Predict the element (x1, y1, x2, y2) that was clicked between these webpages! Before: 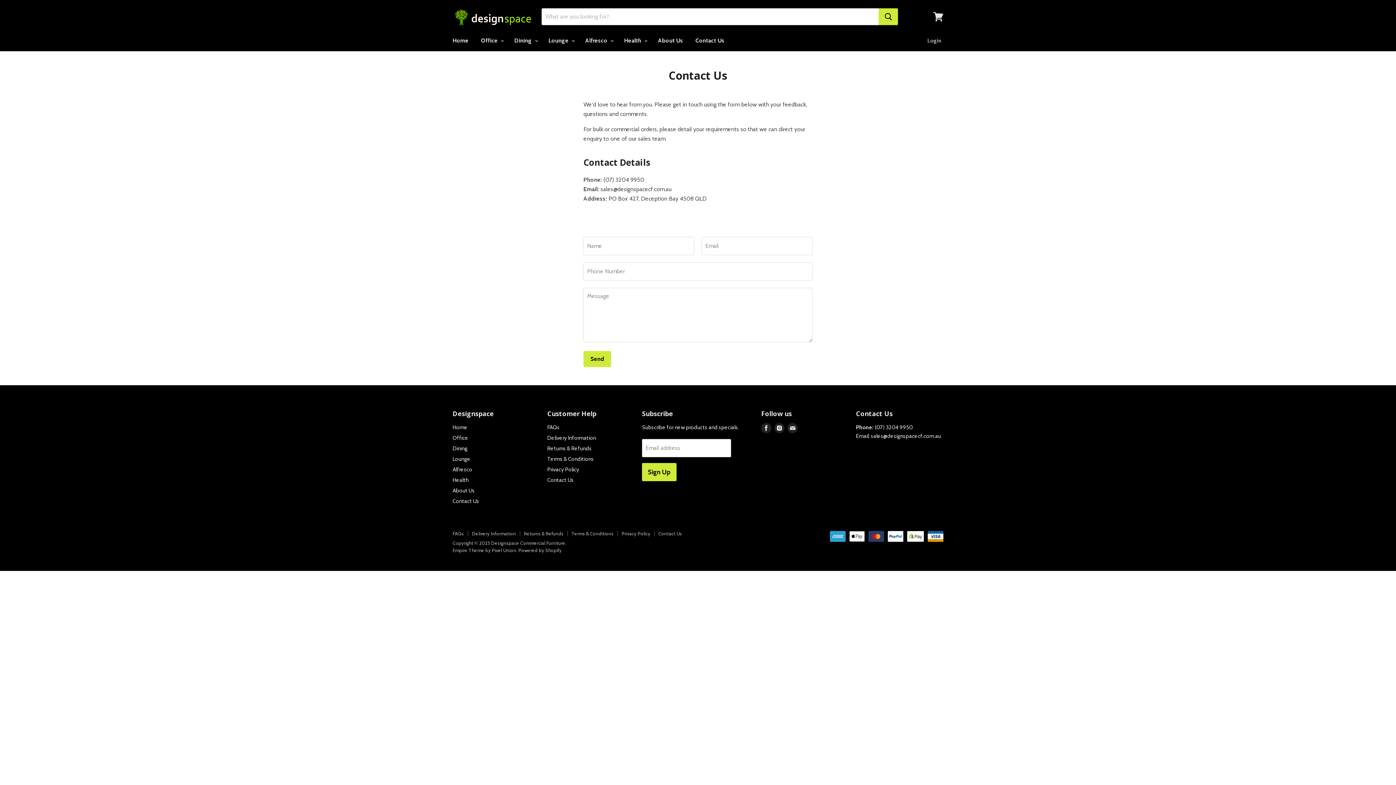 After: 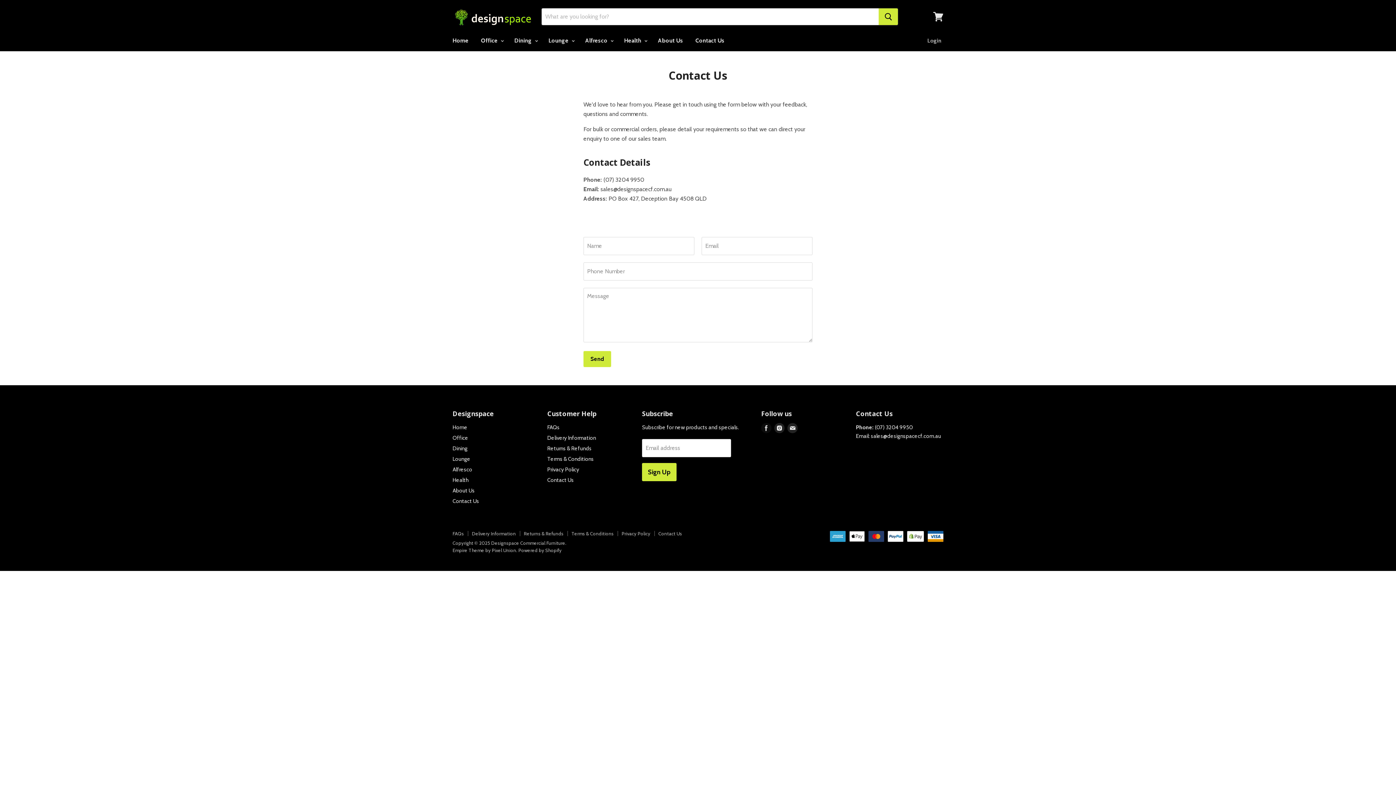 Action: bbox: (760, 421, 773, 434) label: Find us on Facebook